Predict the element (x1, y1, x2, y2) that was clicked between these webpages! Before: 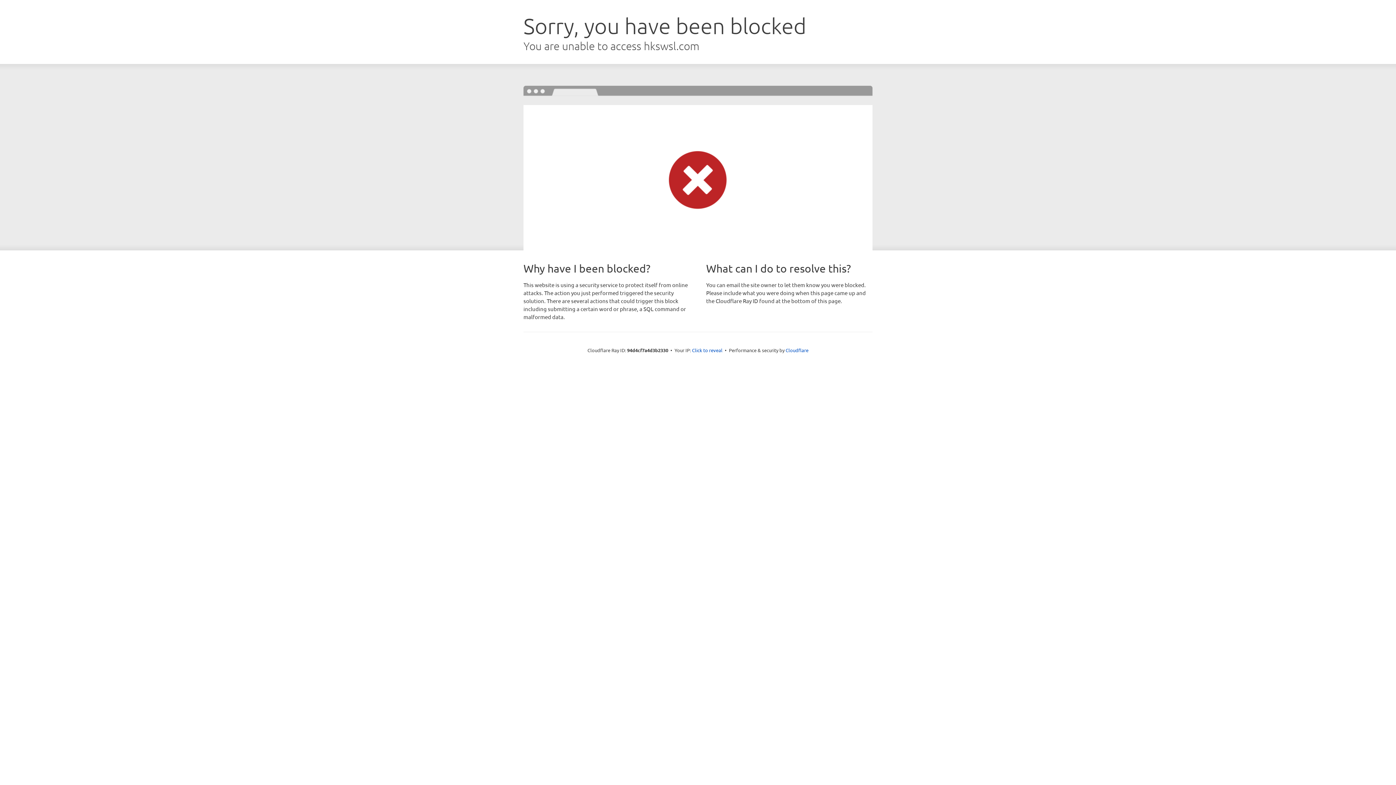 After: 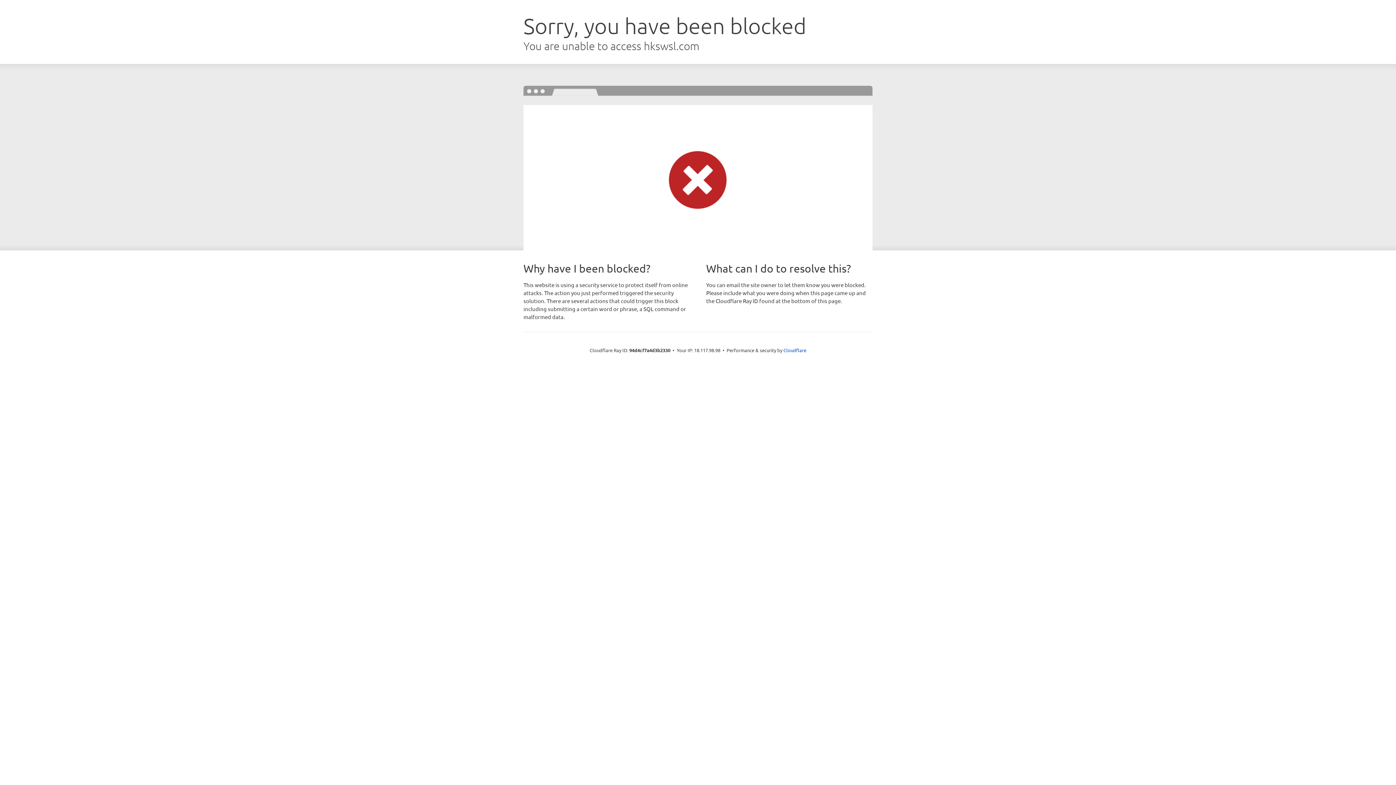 Action: label: Click to reveal bbox: (692, 346, 722, 353)